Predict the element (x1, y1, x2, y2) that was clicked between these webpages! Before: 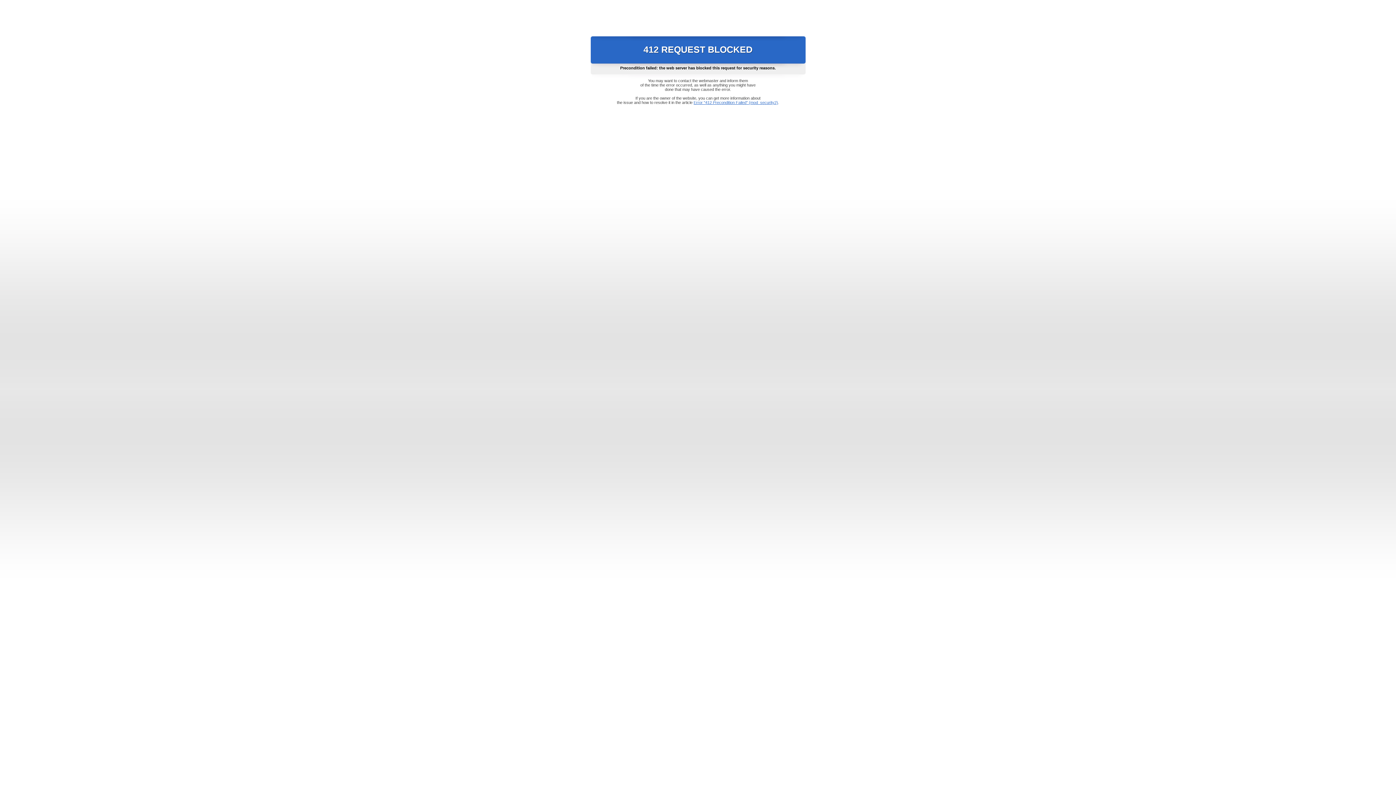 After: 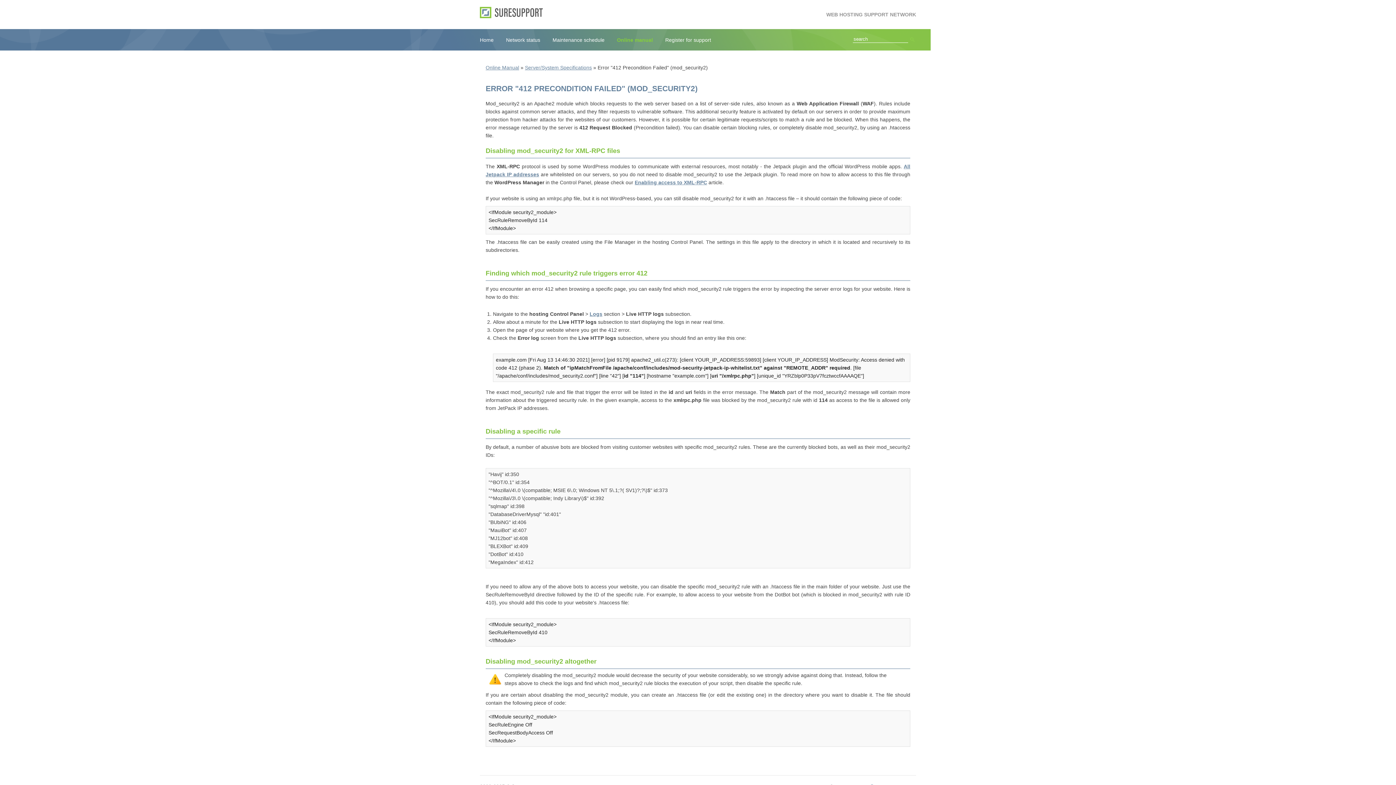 Action: bbox: (693, 100, 778, 104) label: Error "412 Precondition Failed" (mod_security2)